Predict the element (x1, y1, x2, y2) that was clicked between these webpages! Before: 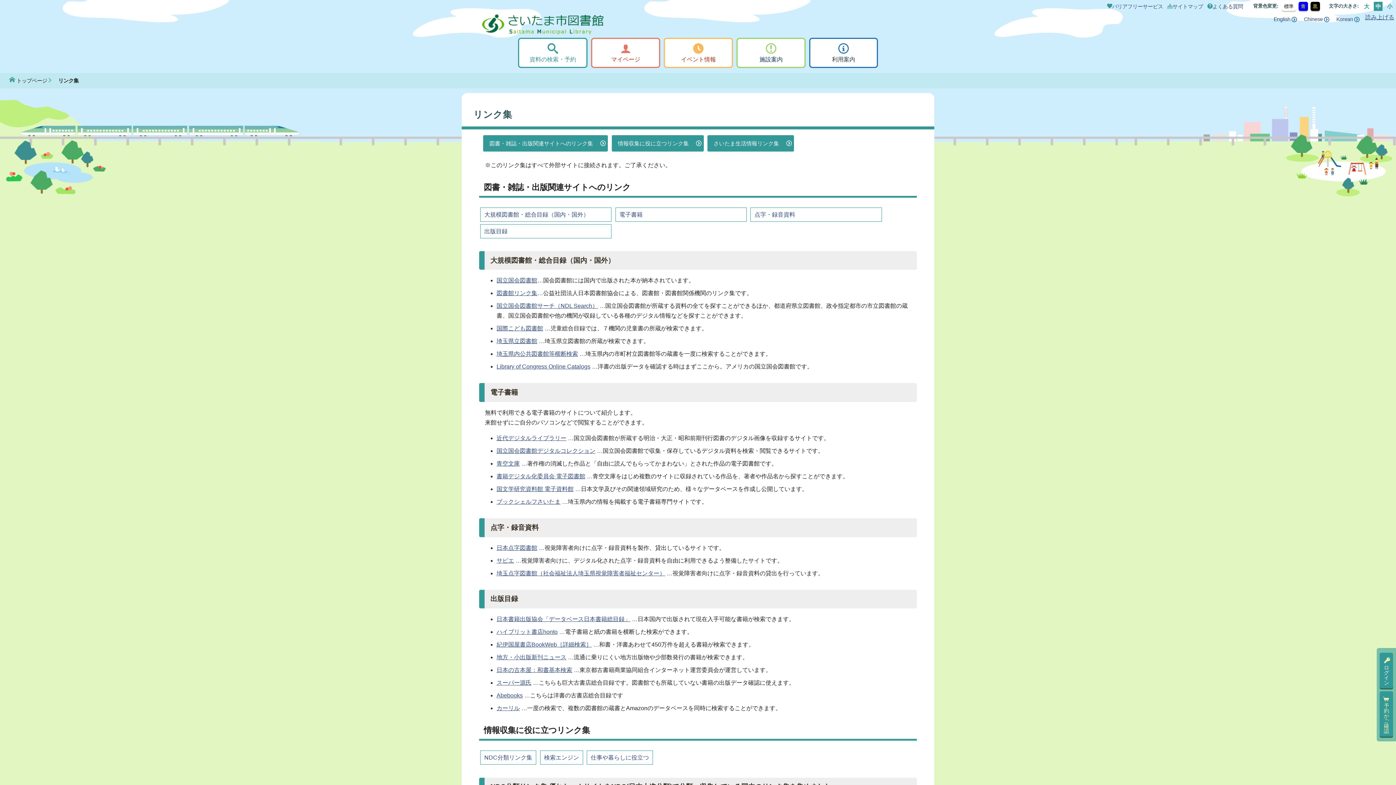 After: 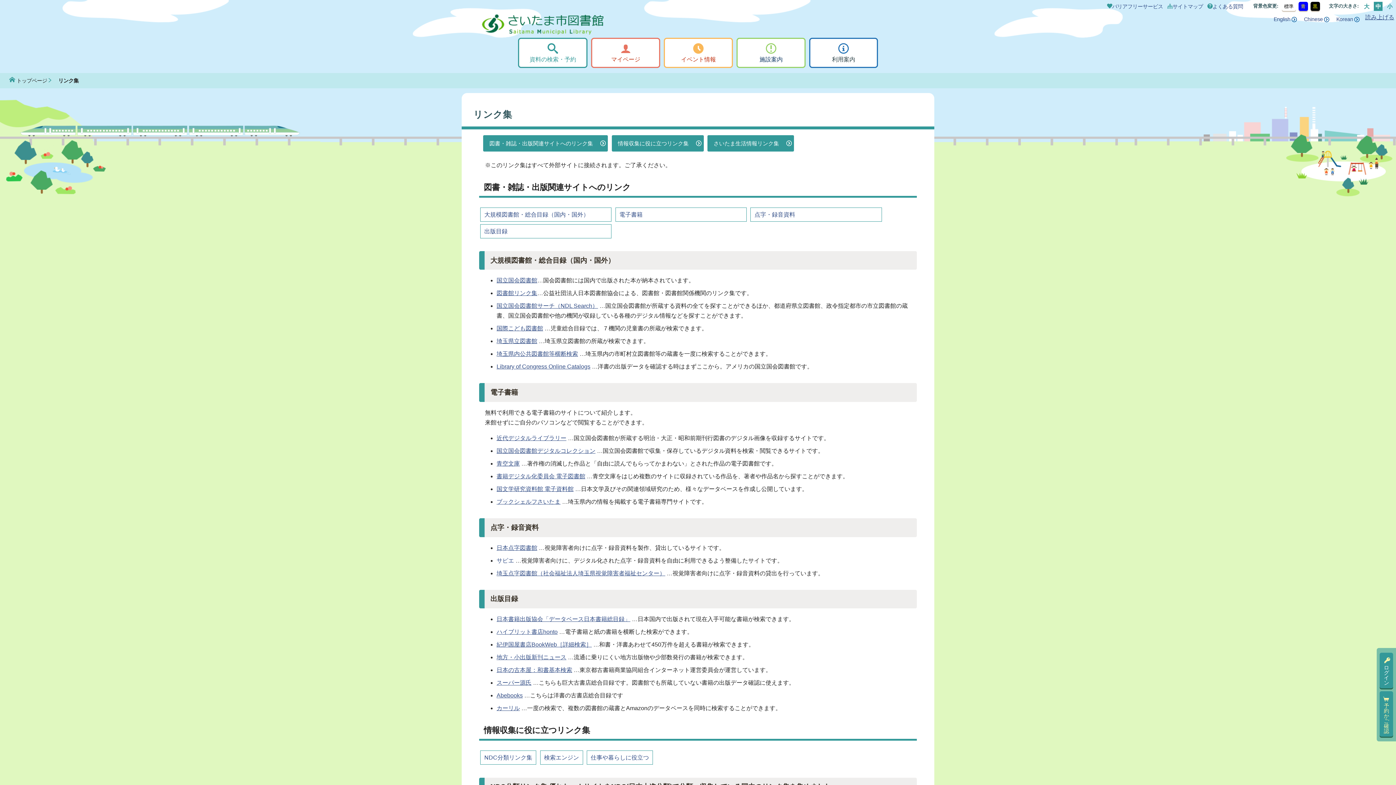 Action: bbox: (496, 557, 514, 563) label: サピエ